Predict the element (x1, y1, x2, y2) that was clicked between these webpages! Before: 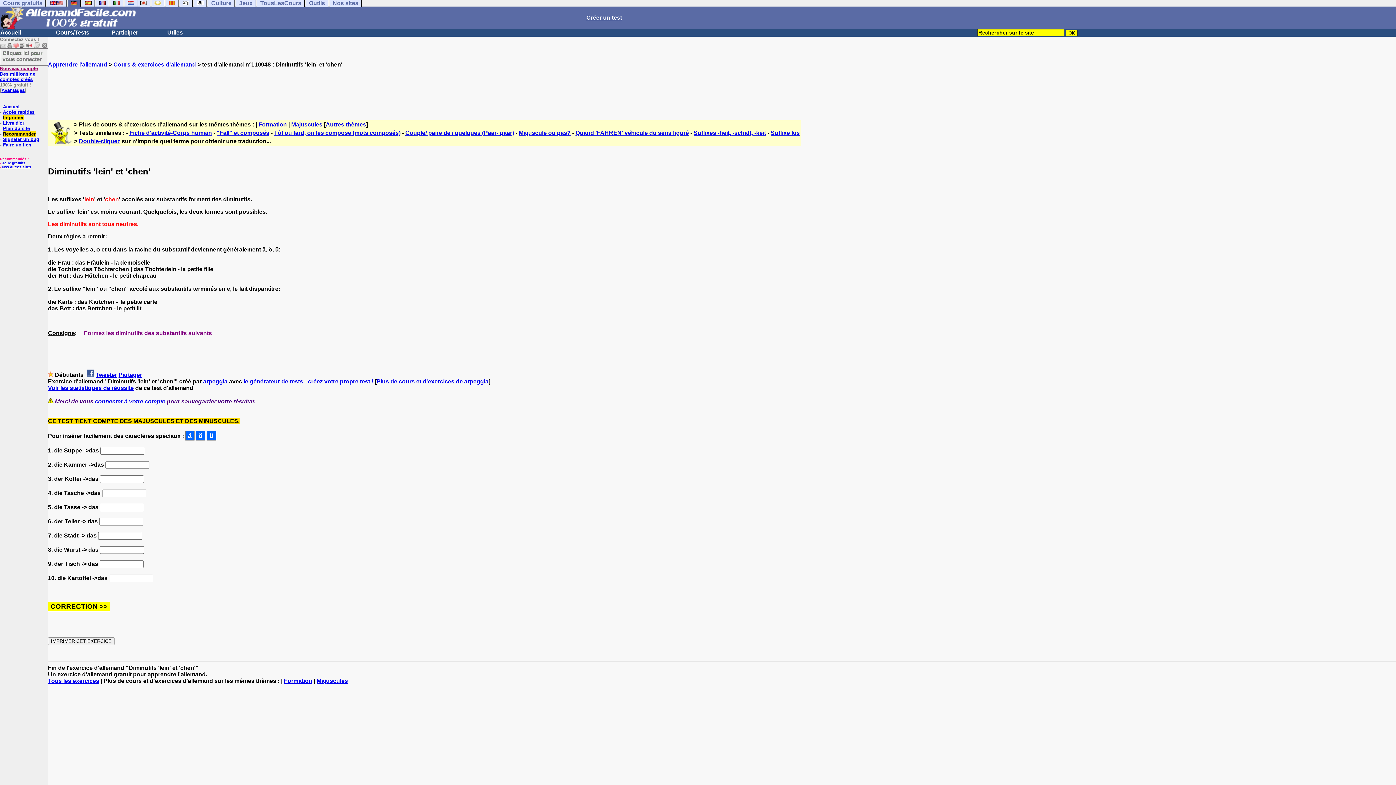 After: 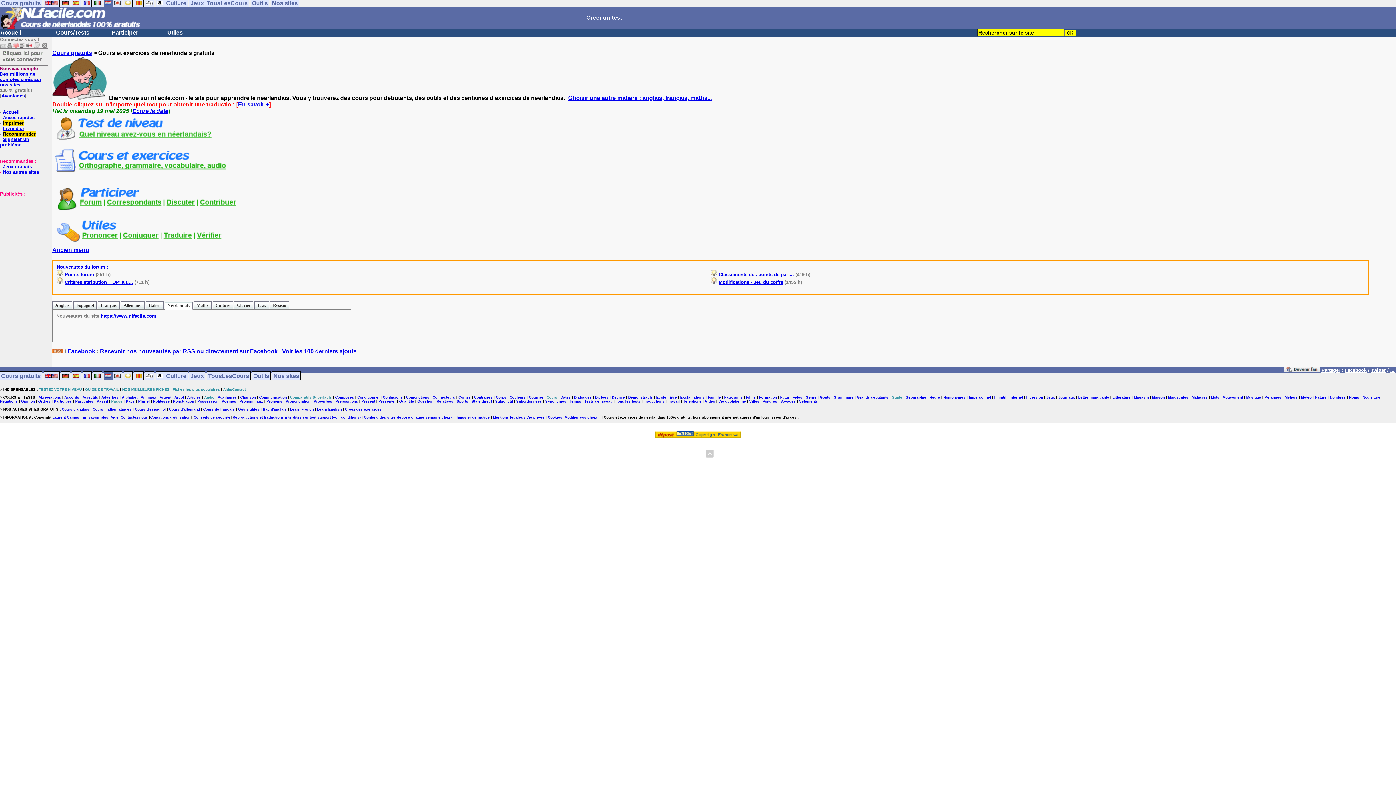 Action: bbox: (124, -1, 137, 7)